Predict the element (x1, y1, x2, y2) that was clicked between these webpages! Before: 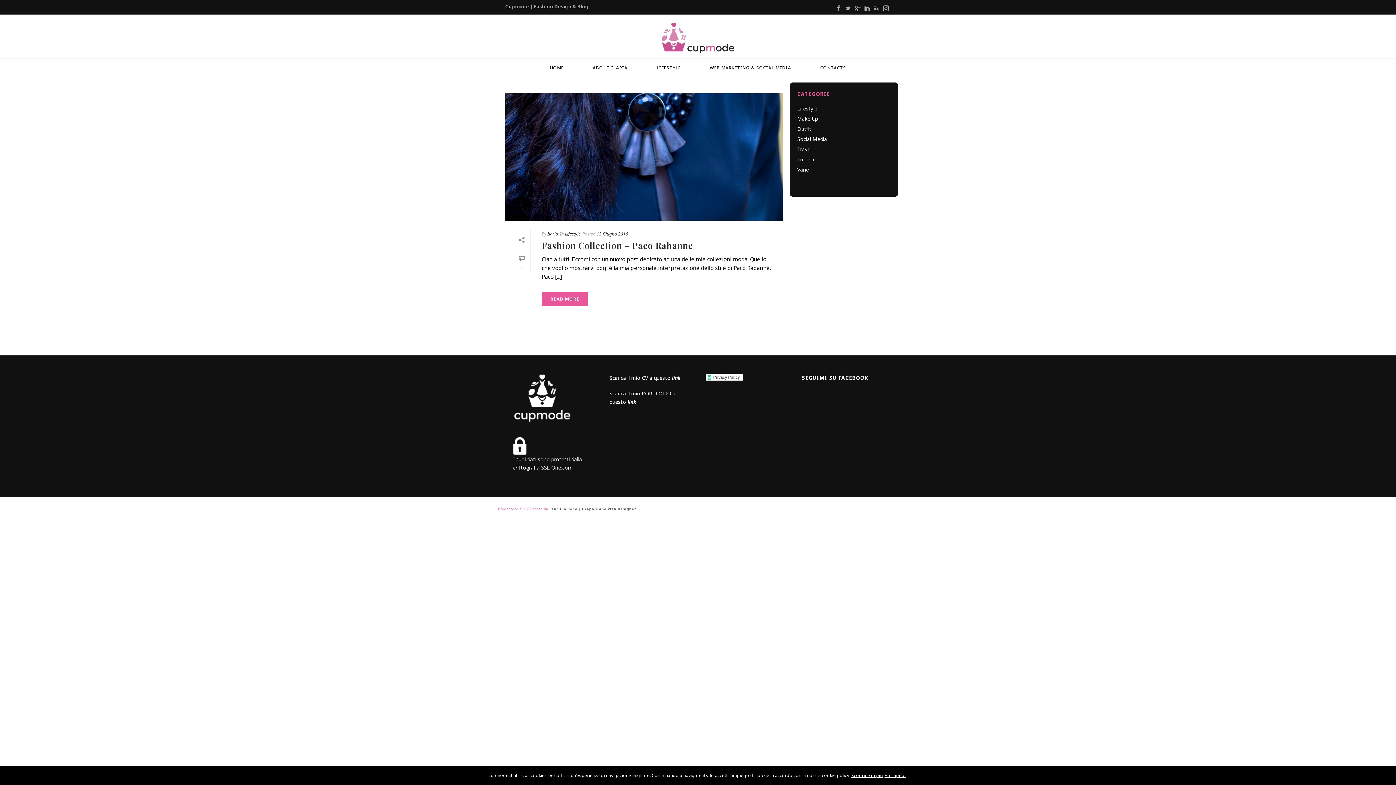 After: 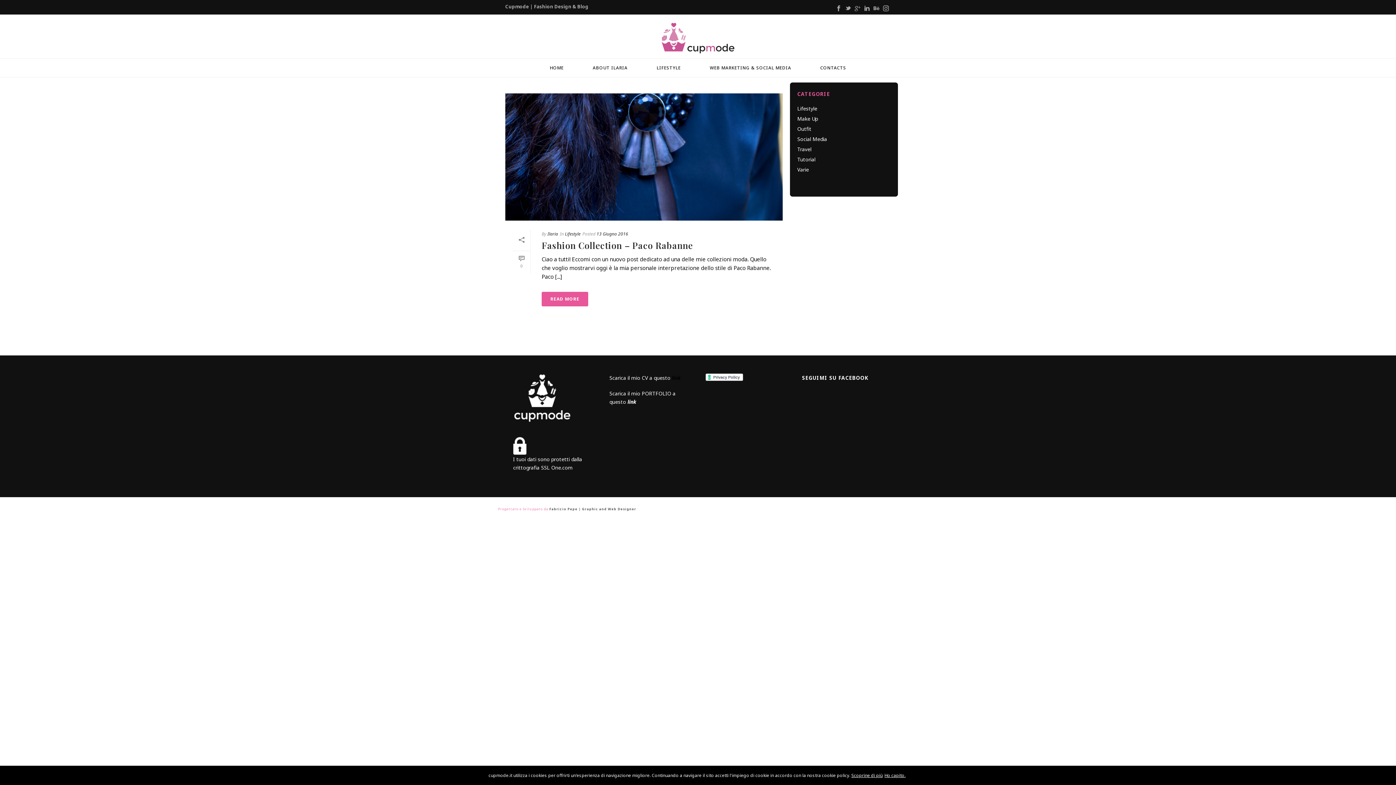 Action: bbox: (672, 374, 680, 381) label: link